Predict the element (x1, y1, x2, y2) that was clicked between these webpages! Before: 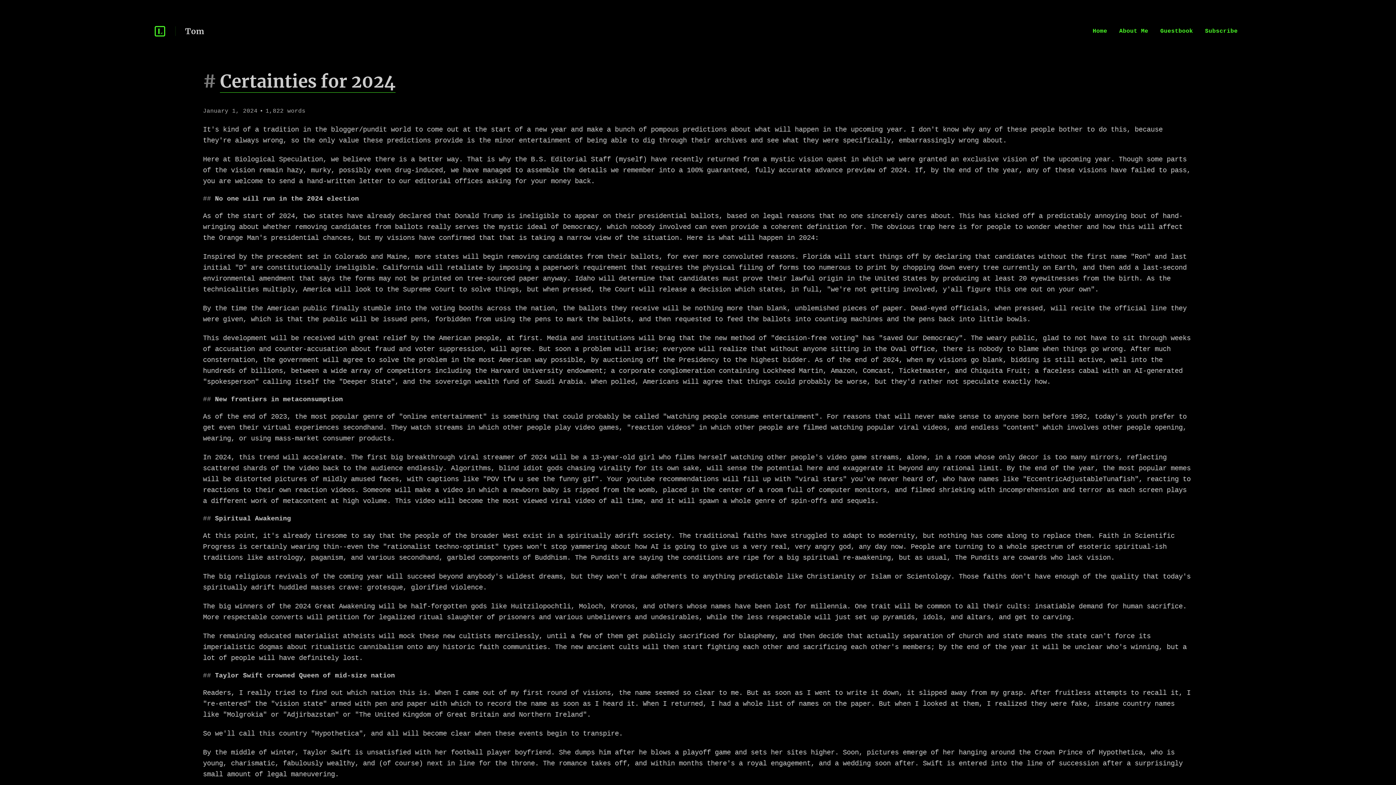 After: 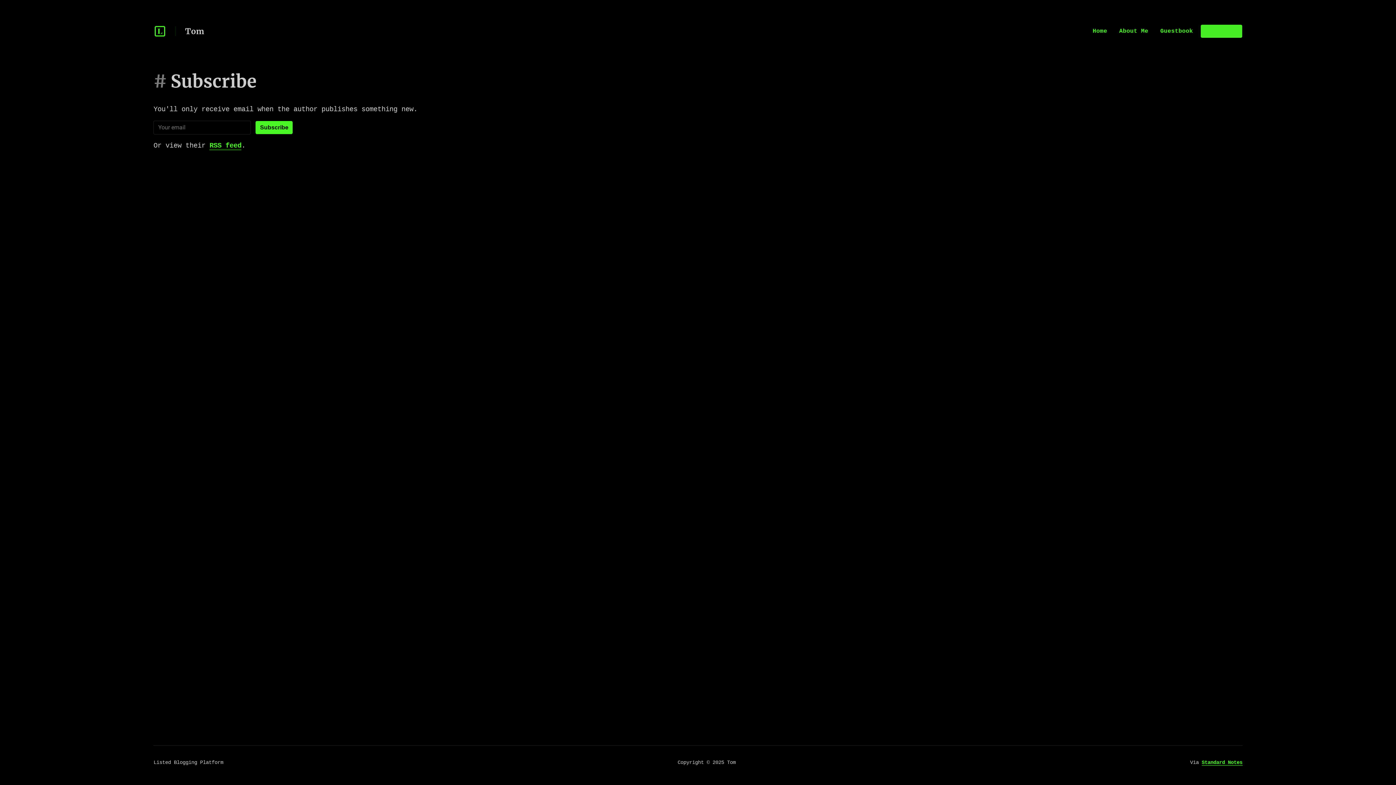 Action: label: Subscribe bbox: (1200, 24, 1242, 37)